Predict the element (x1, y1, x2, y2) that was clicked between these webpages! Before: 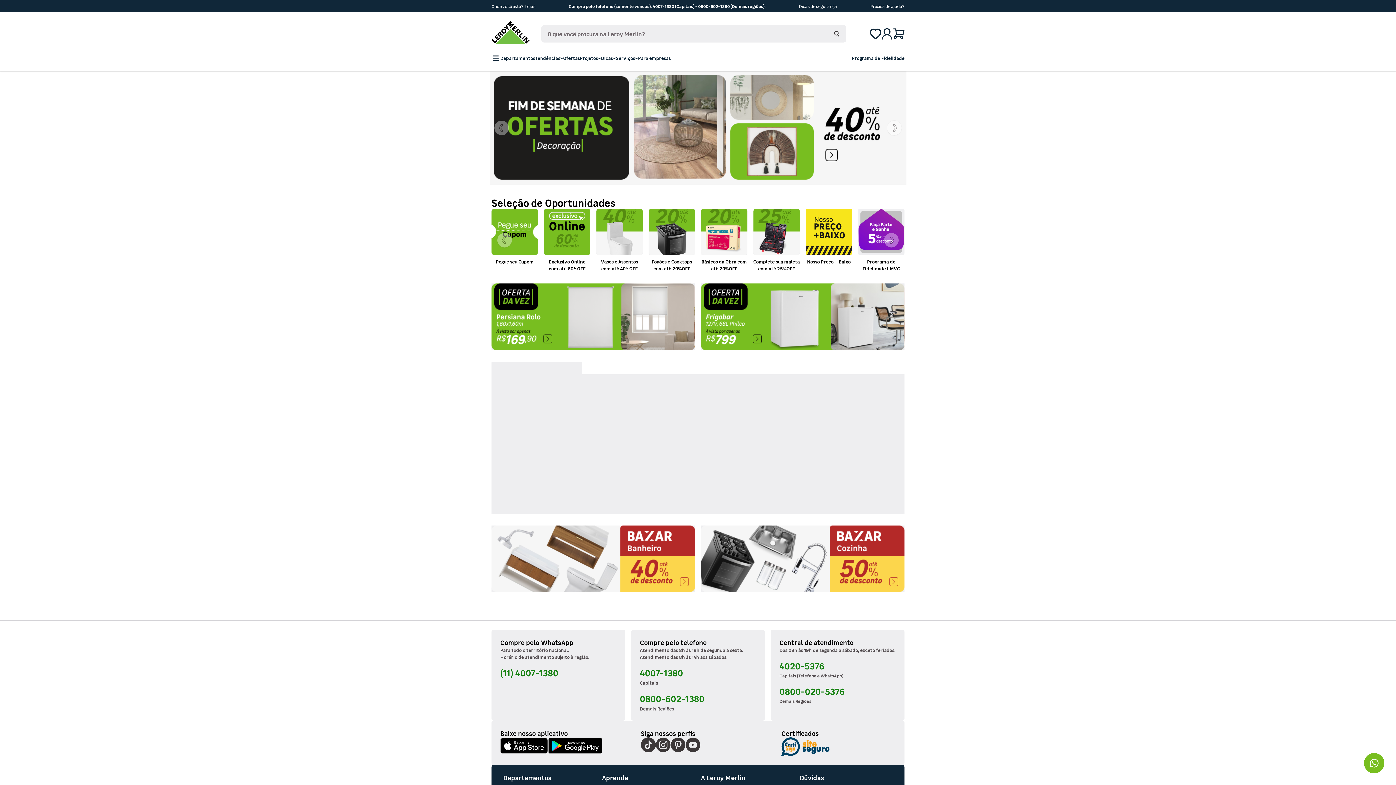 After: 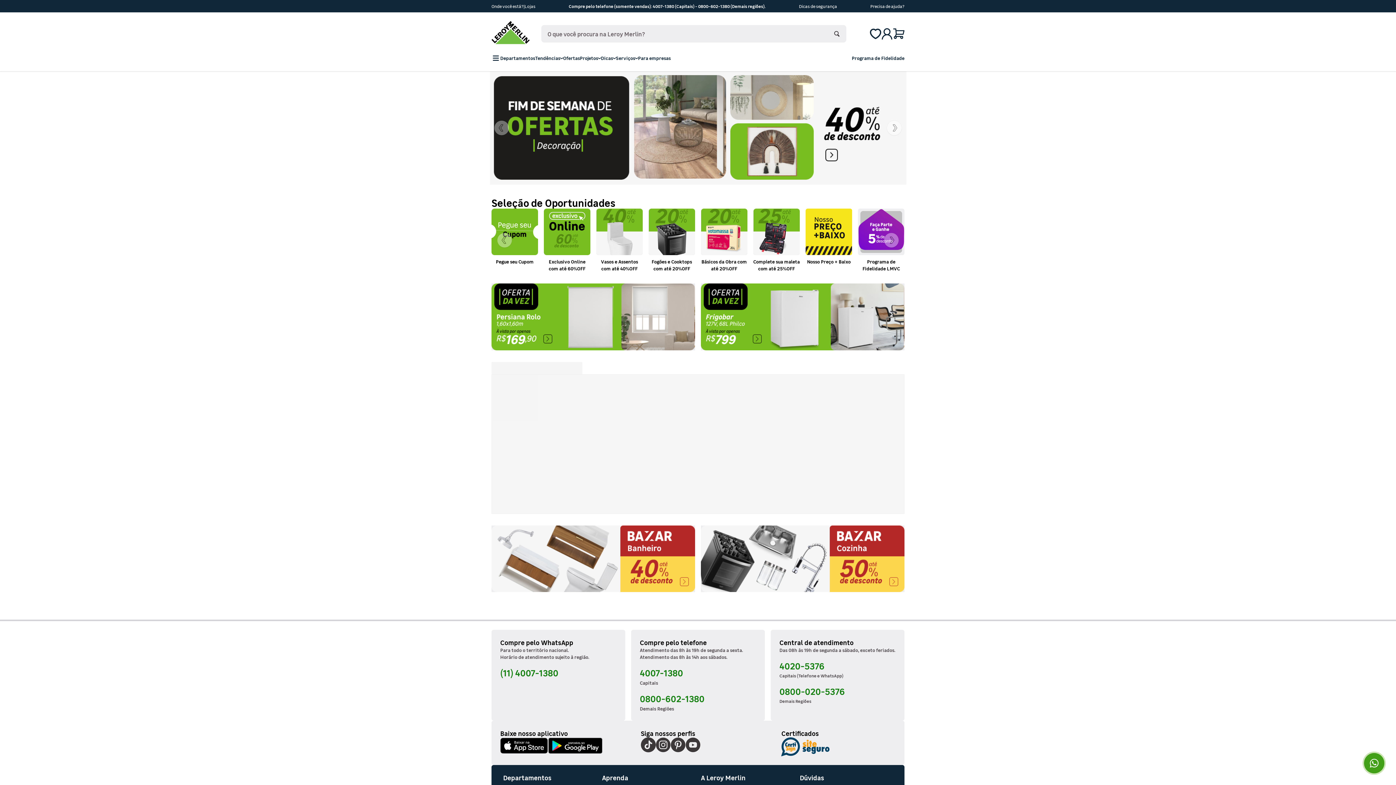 Action: bbox: (1364, 753, 1384, 773) label: Compre pelo Whatsapp